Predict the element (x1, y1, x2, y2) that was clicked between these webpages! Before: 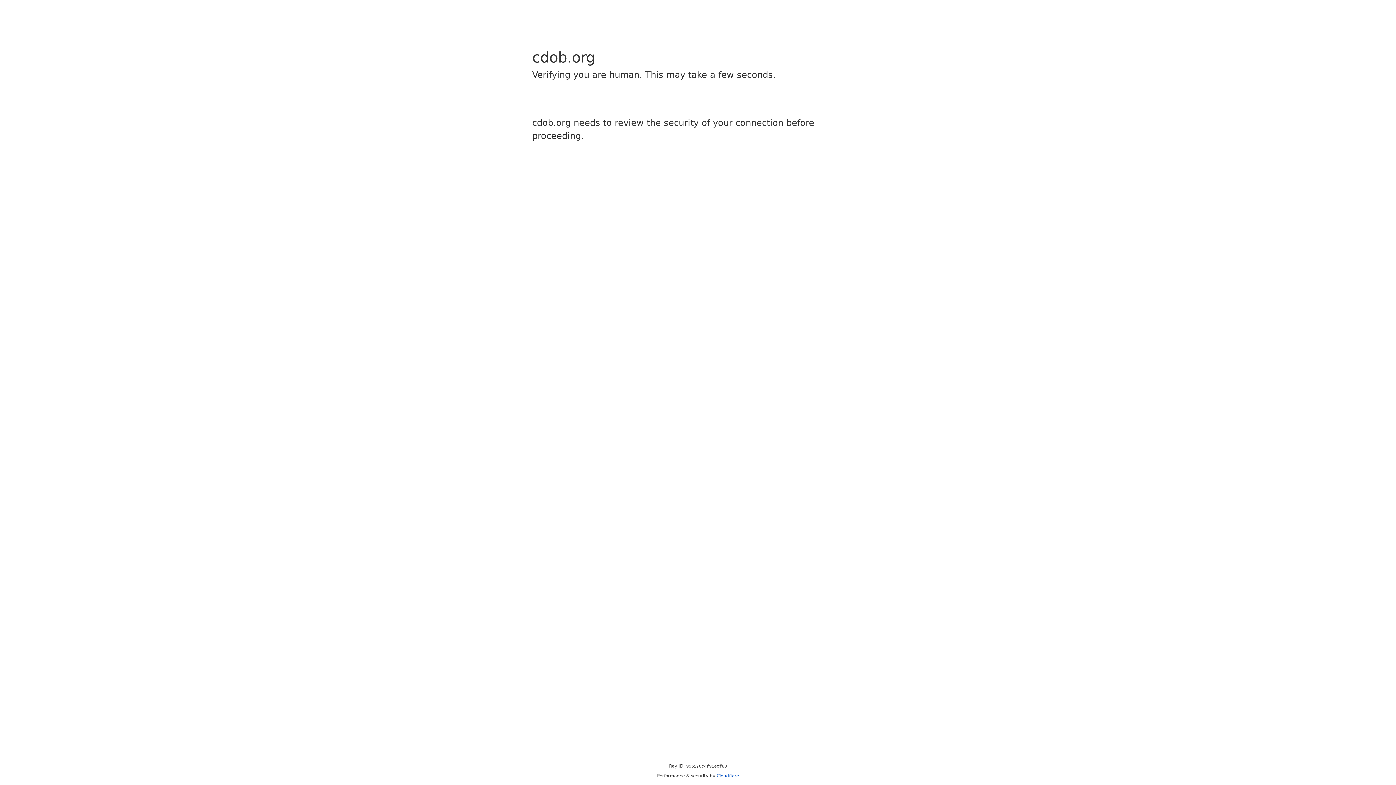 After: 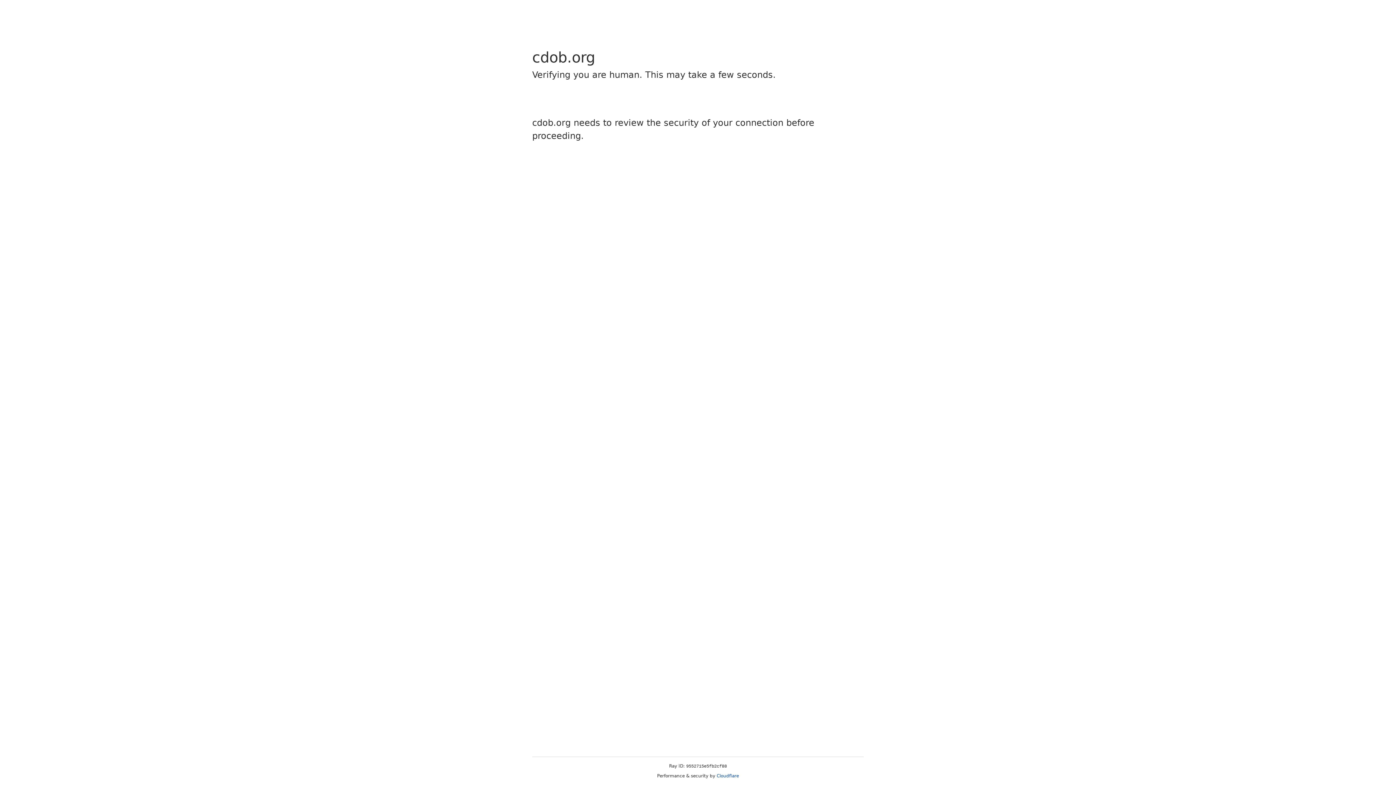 Action: label: Cloudflare bbox: (716, 773, 739, 778)